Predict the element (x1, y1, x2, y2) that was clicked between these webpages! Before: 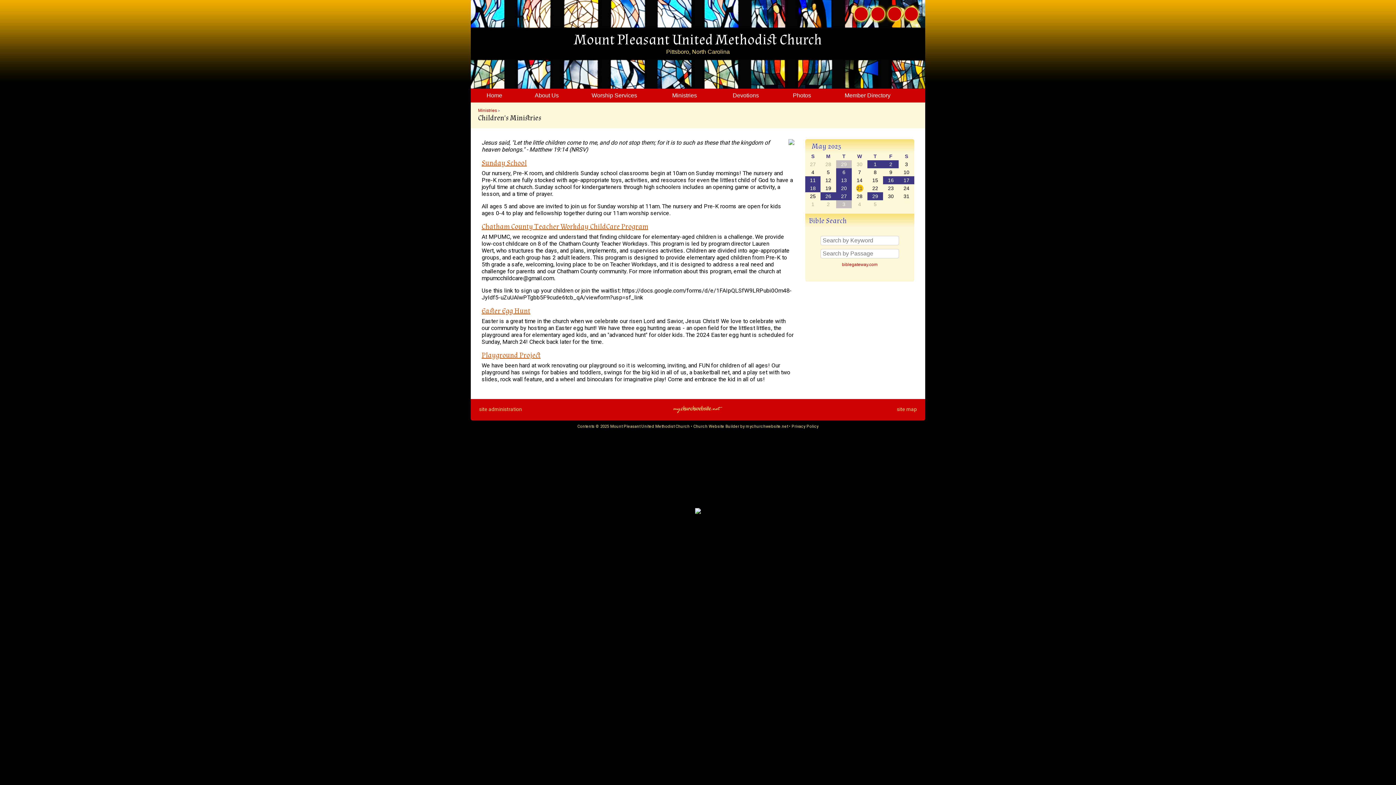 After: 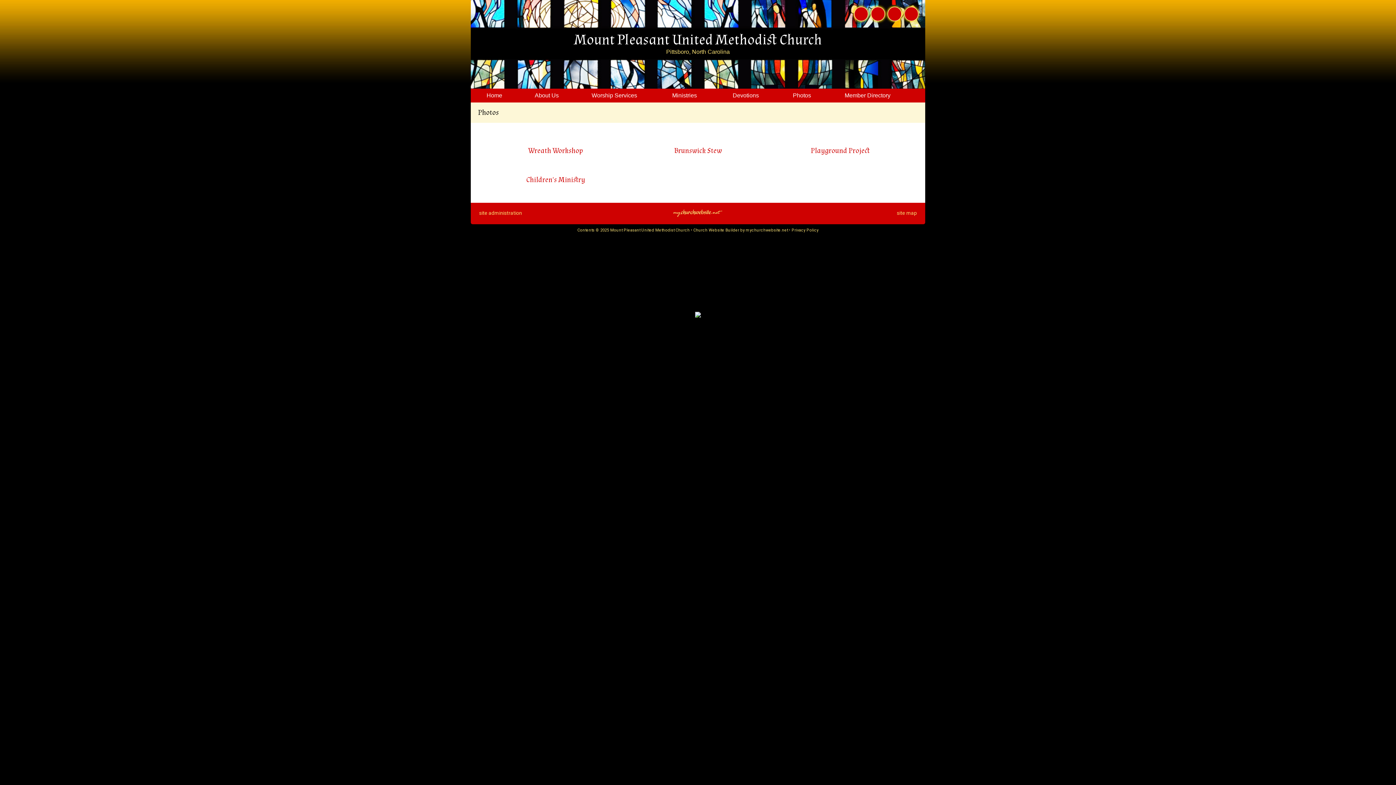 Action: bbox: (776, 88, 828, 102) label: Photos